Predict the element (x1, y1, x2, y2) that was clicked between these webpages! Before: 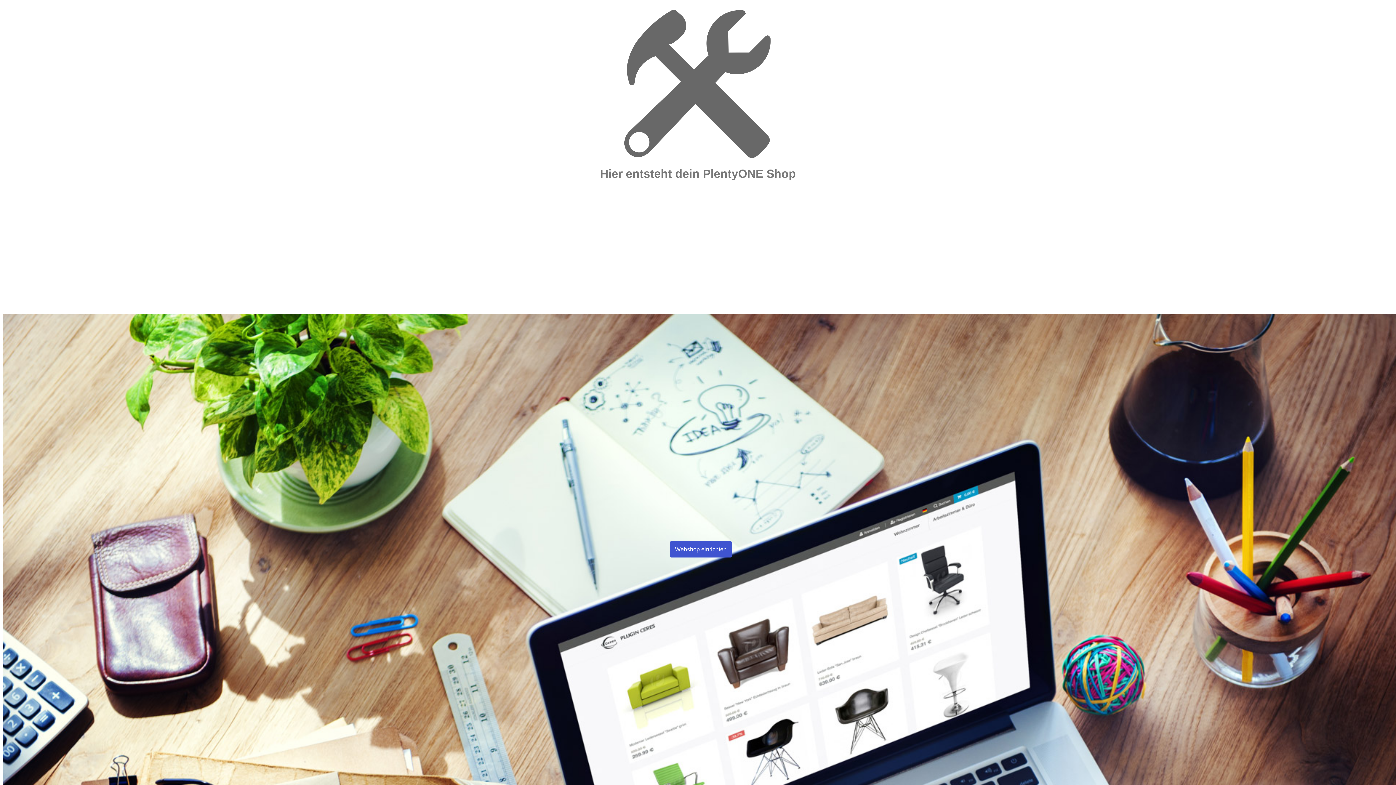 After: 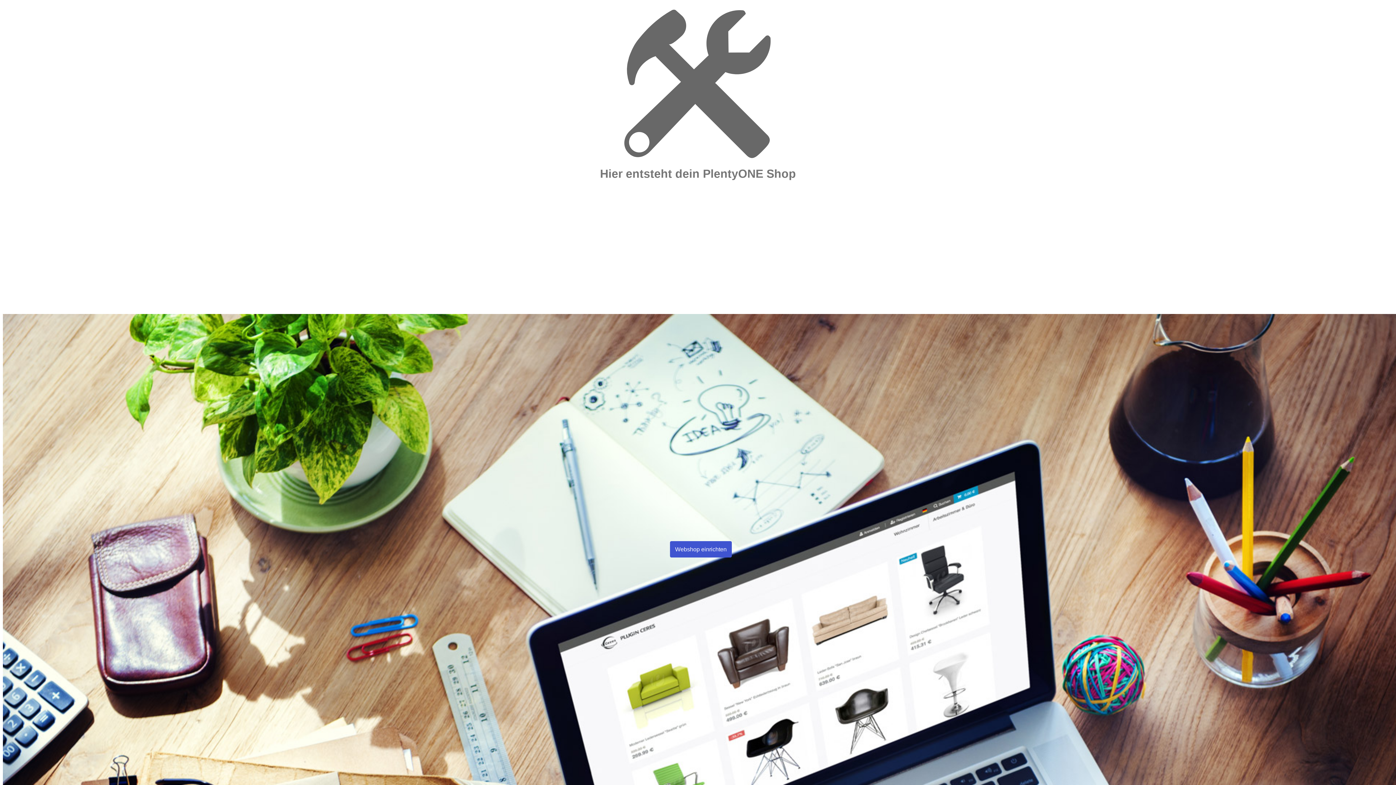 Action: label: Webshop einrichten bbox: (670, 541, 732, 557)